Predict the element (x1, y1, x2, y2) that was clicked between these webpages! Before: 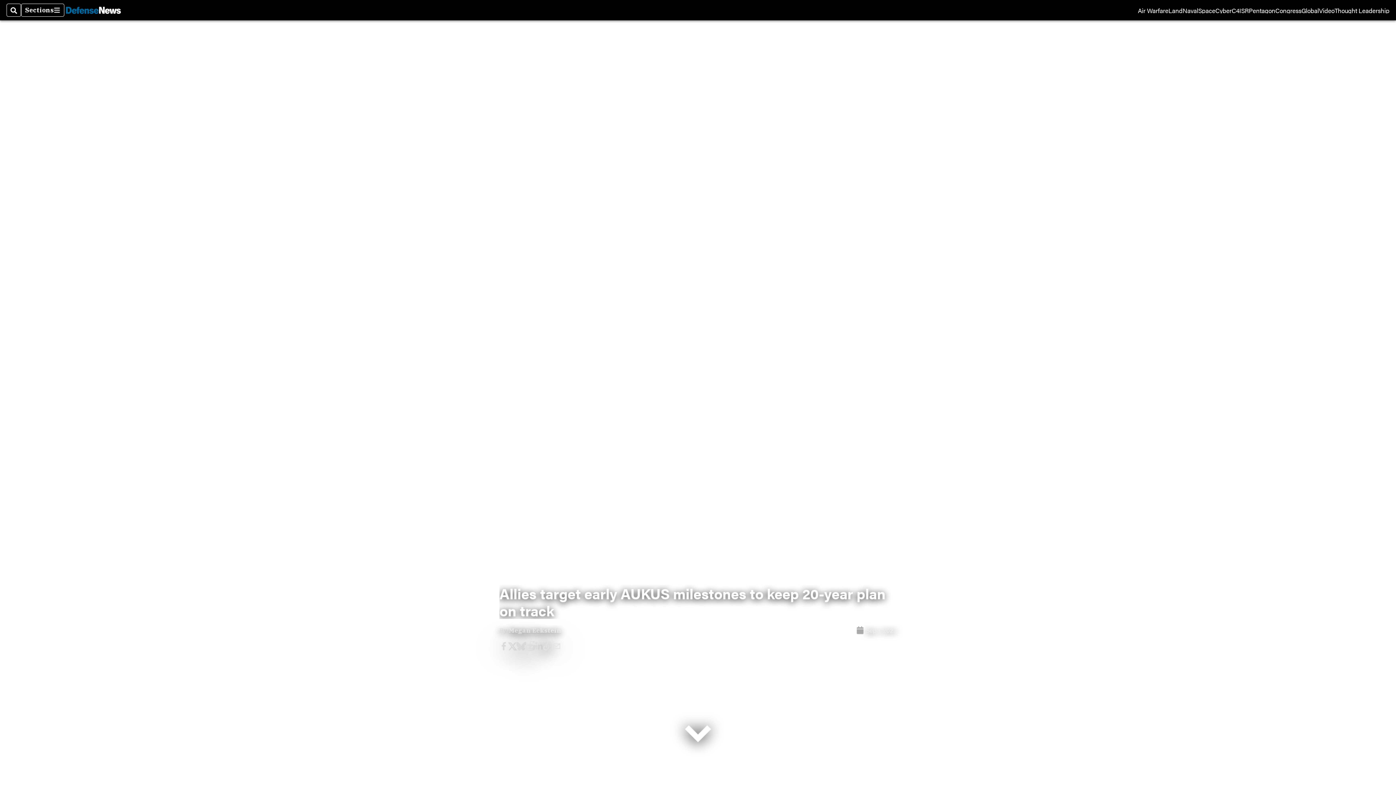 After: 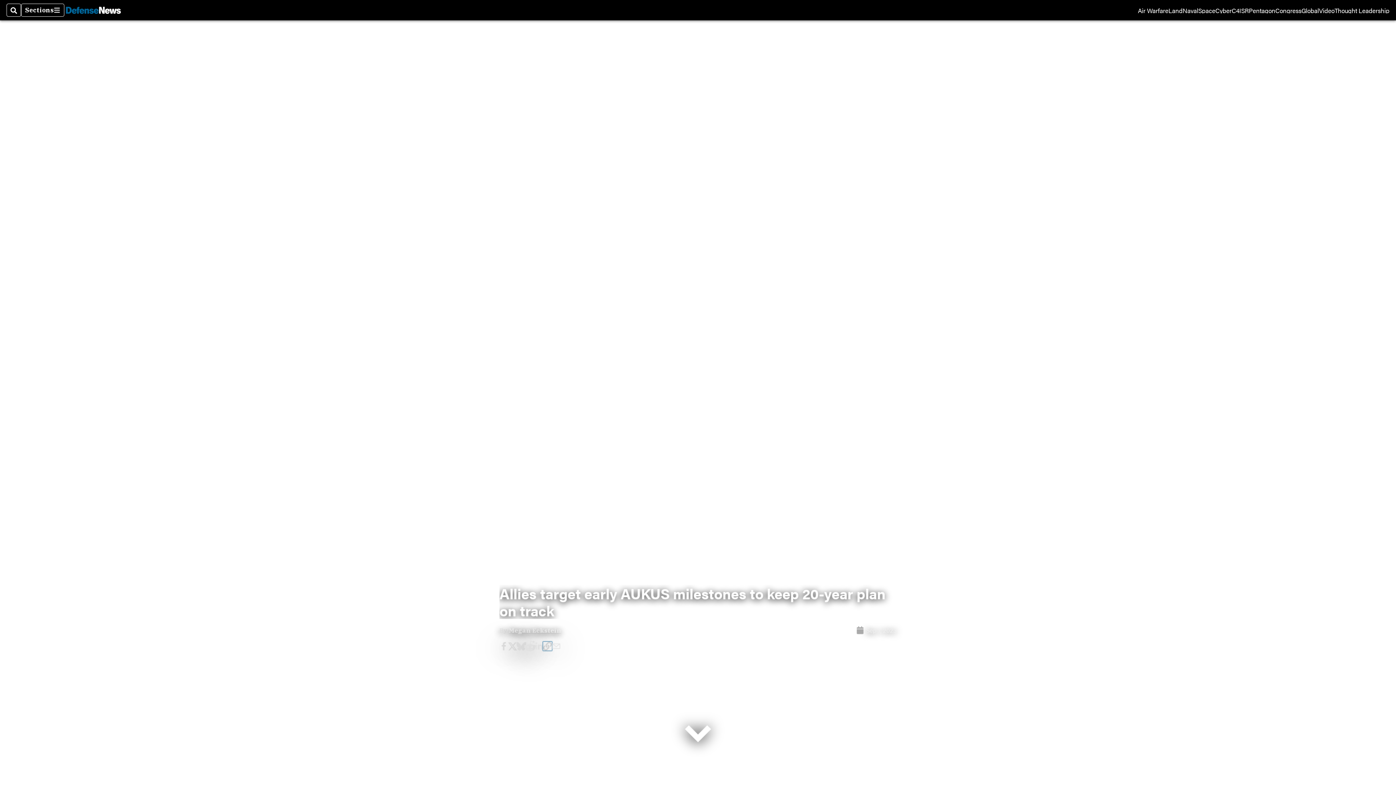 Action: bbox: (543, 642, 552, 651)